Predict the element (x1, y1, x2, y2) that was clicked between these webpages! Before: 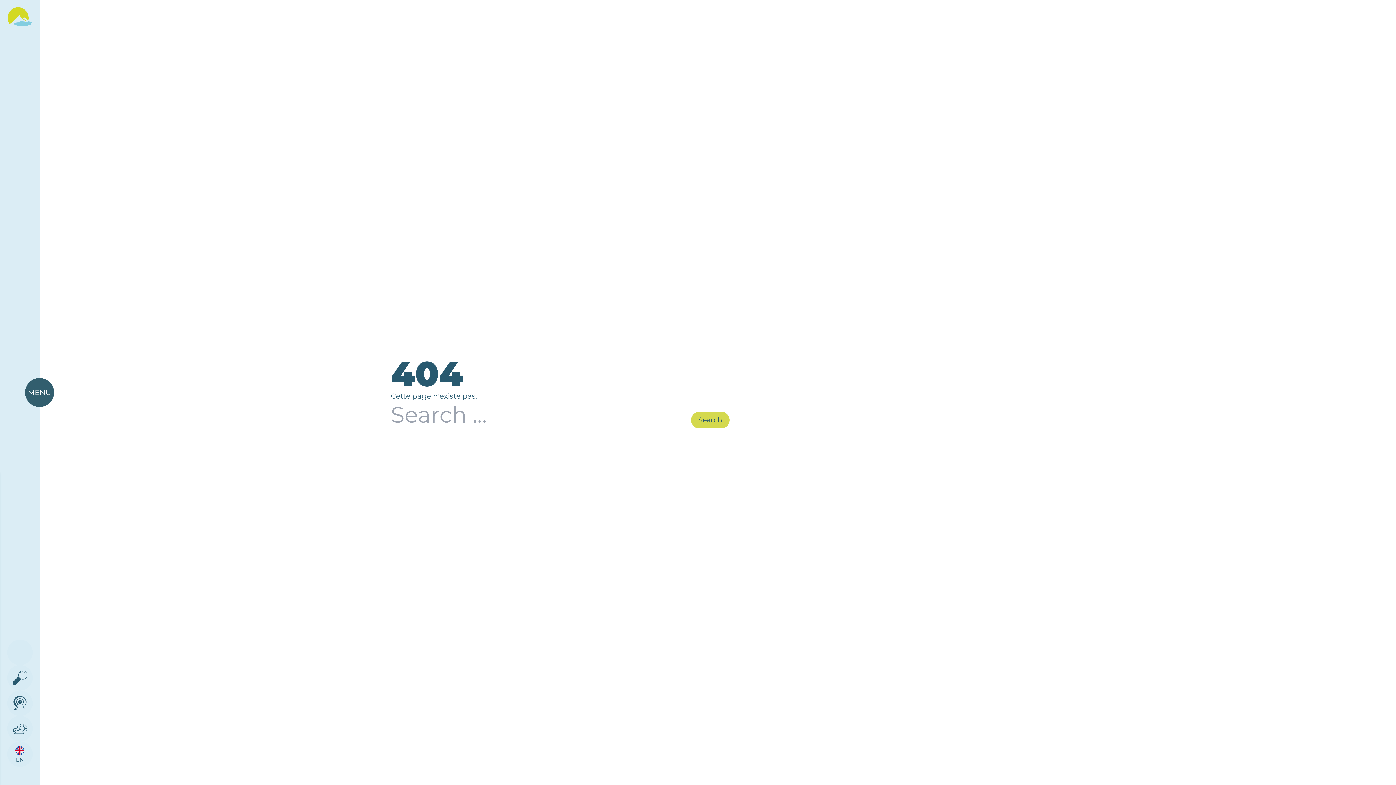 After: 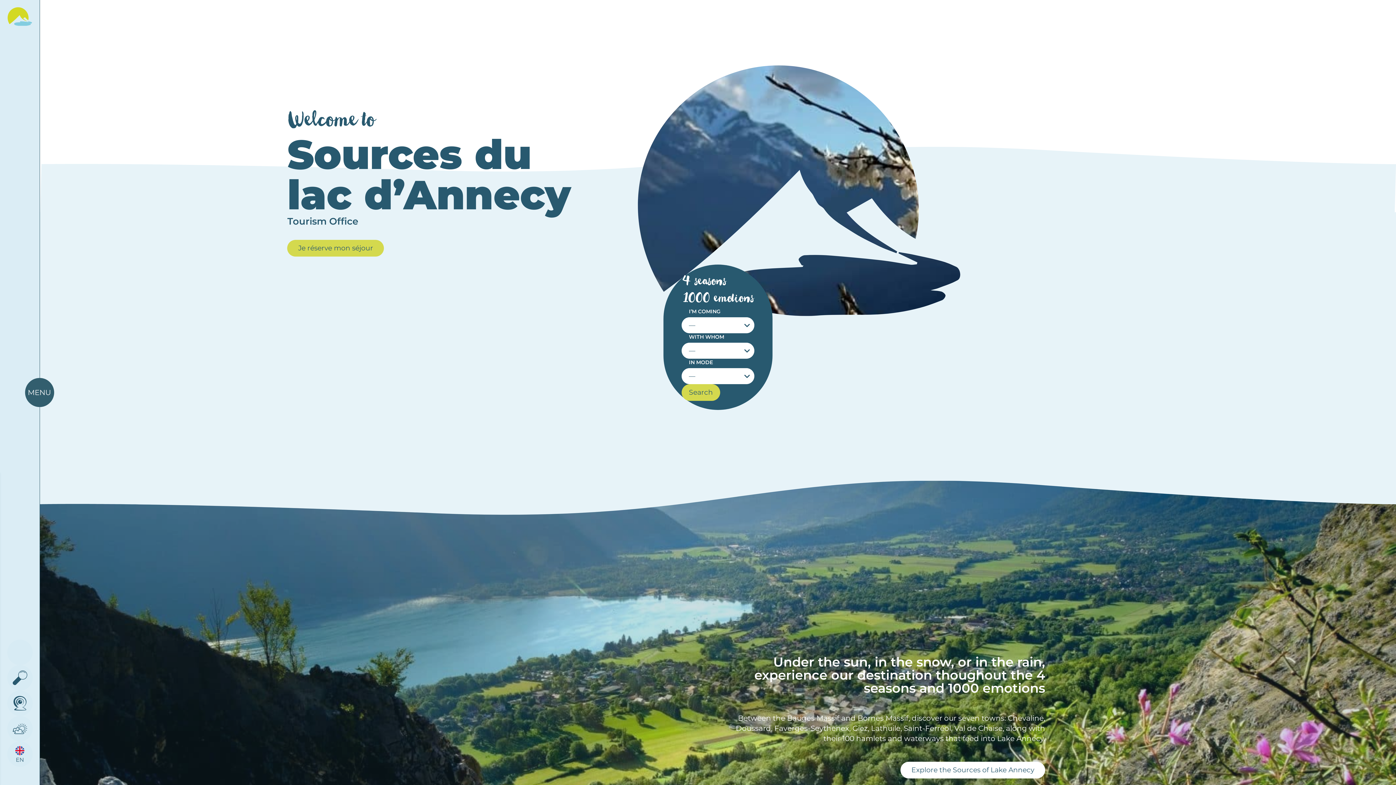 Action: bbox: (55, 739, 77, 769) label: EN